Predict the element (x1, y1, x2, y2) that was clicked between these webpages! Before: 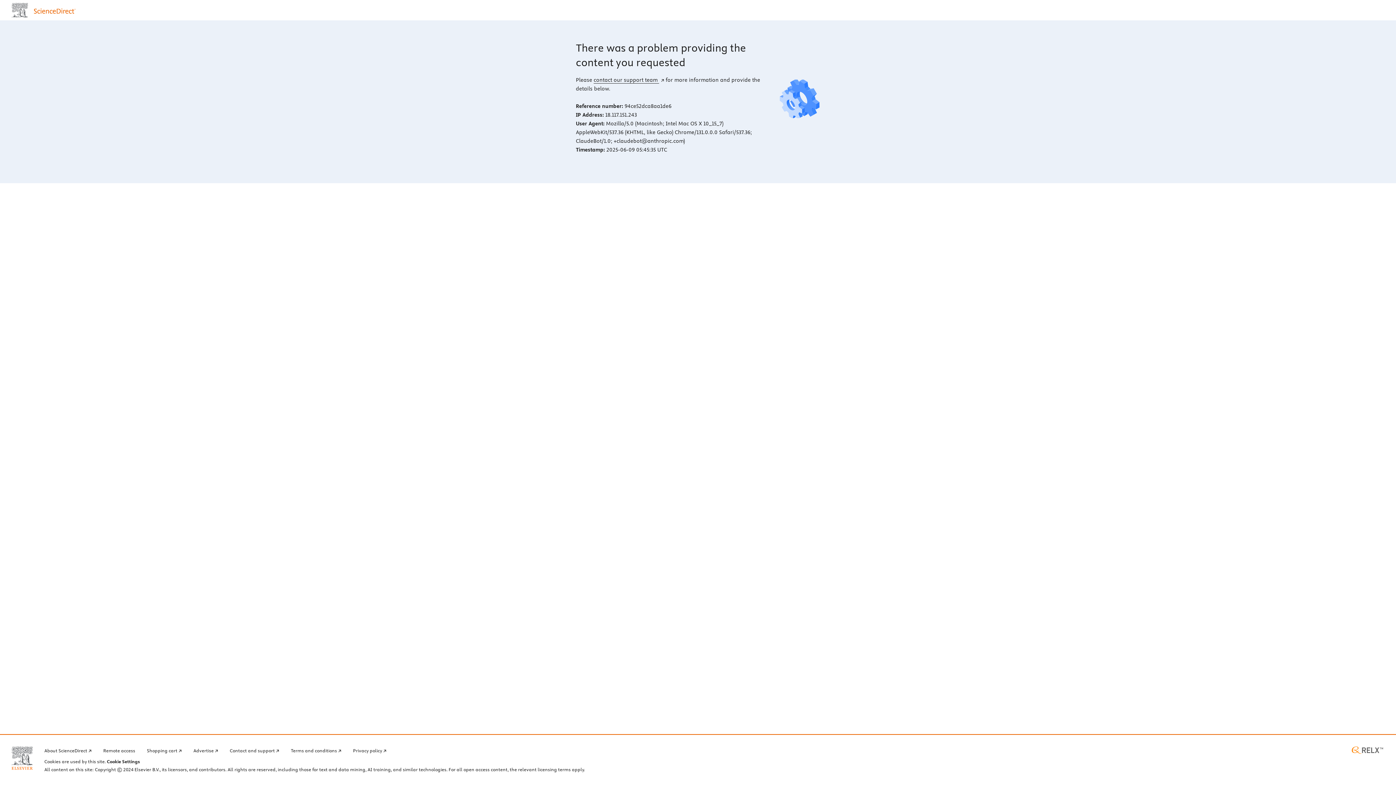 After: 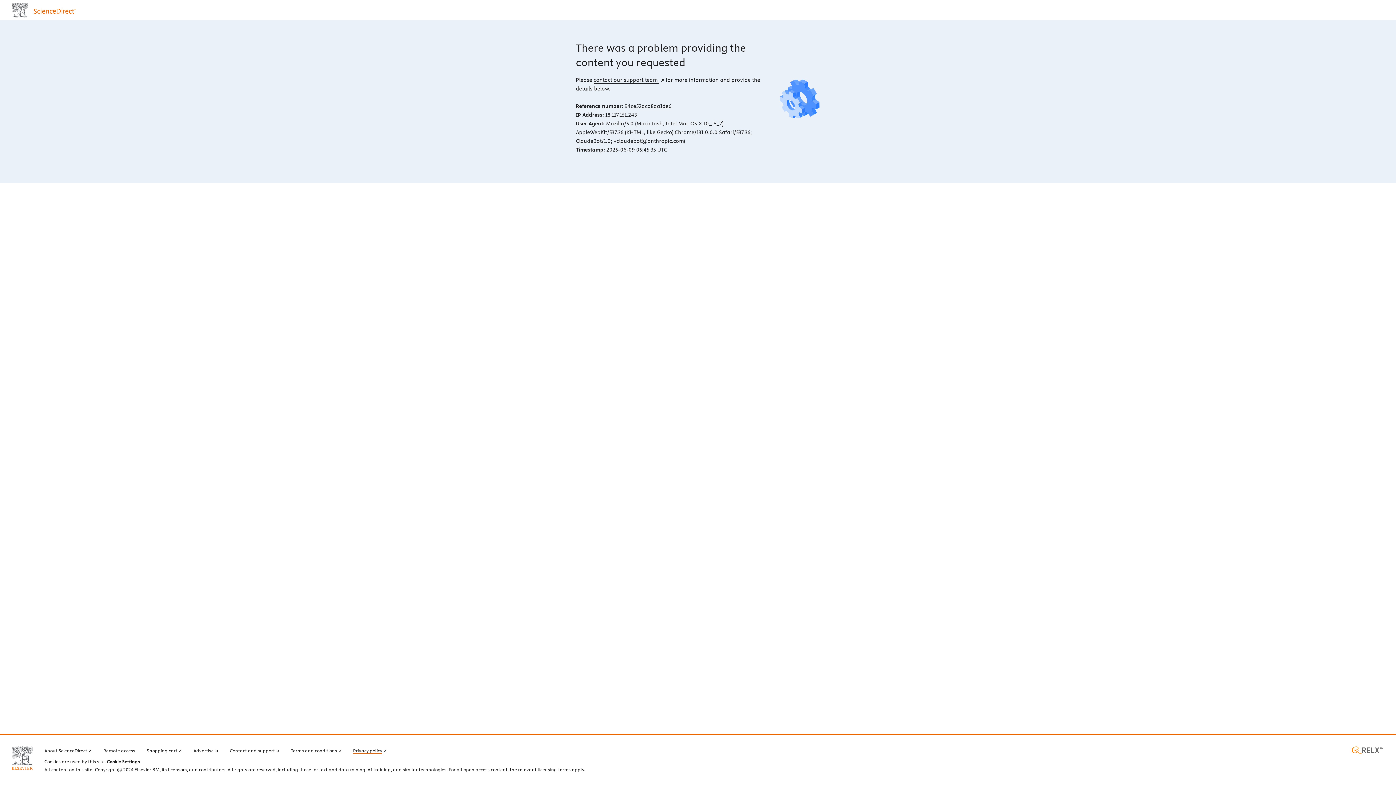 Action: label: Privacy policy bbox: (353, 746, 386, 754)